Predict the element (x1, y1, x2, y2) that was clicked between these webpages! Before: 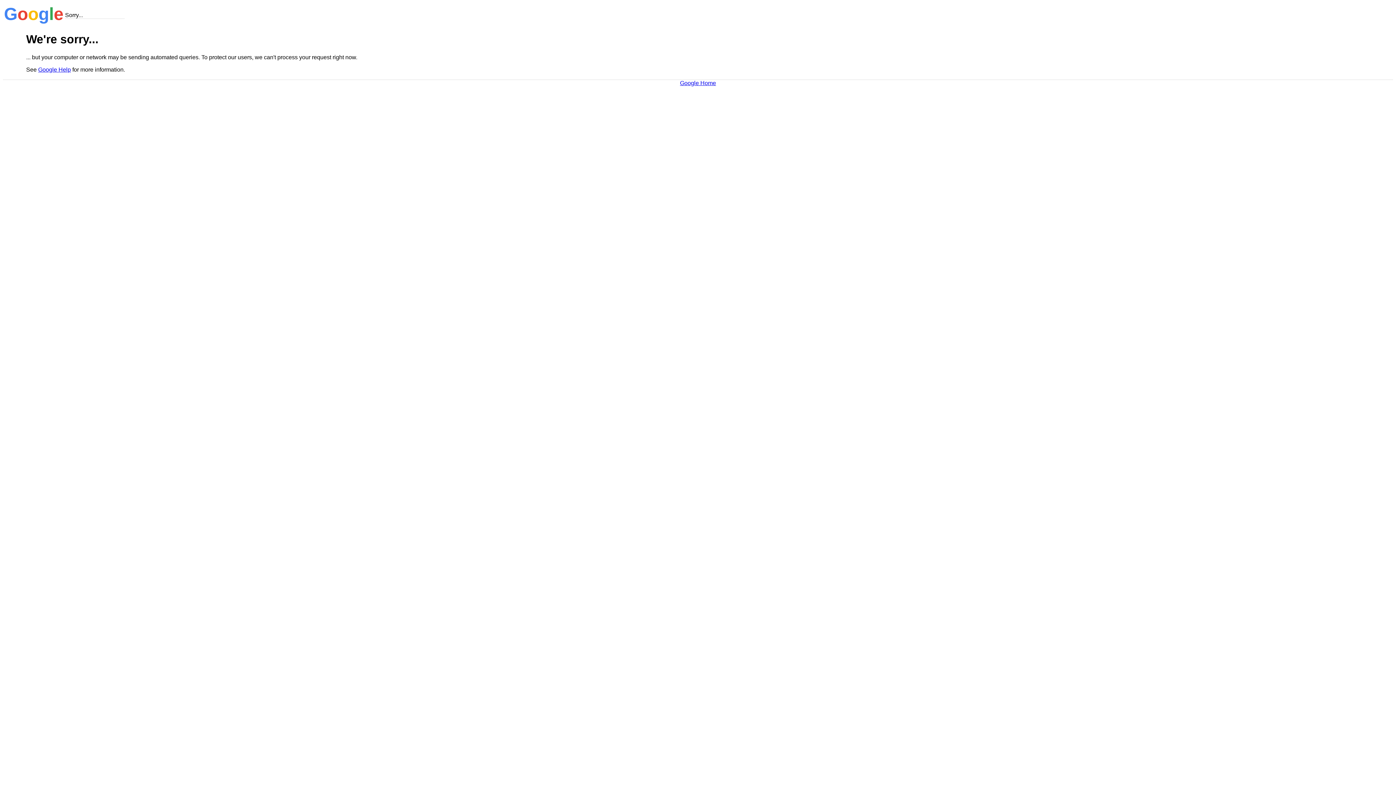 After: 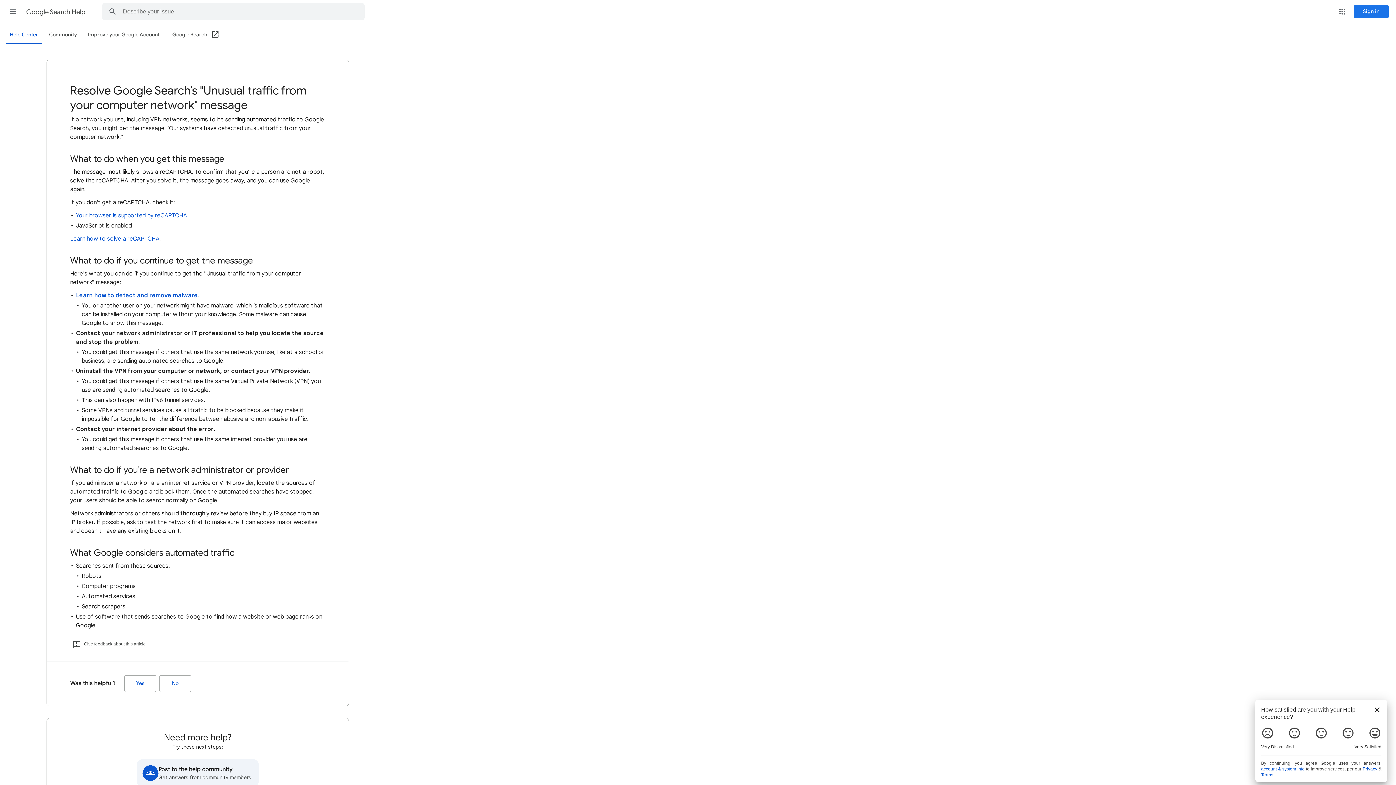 Action: bbox: (38, 66, 70, 72) label: Google Help